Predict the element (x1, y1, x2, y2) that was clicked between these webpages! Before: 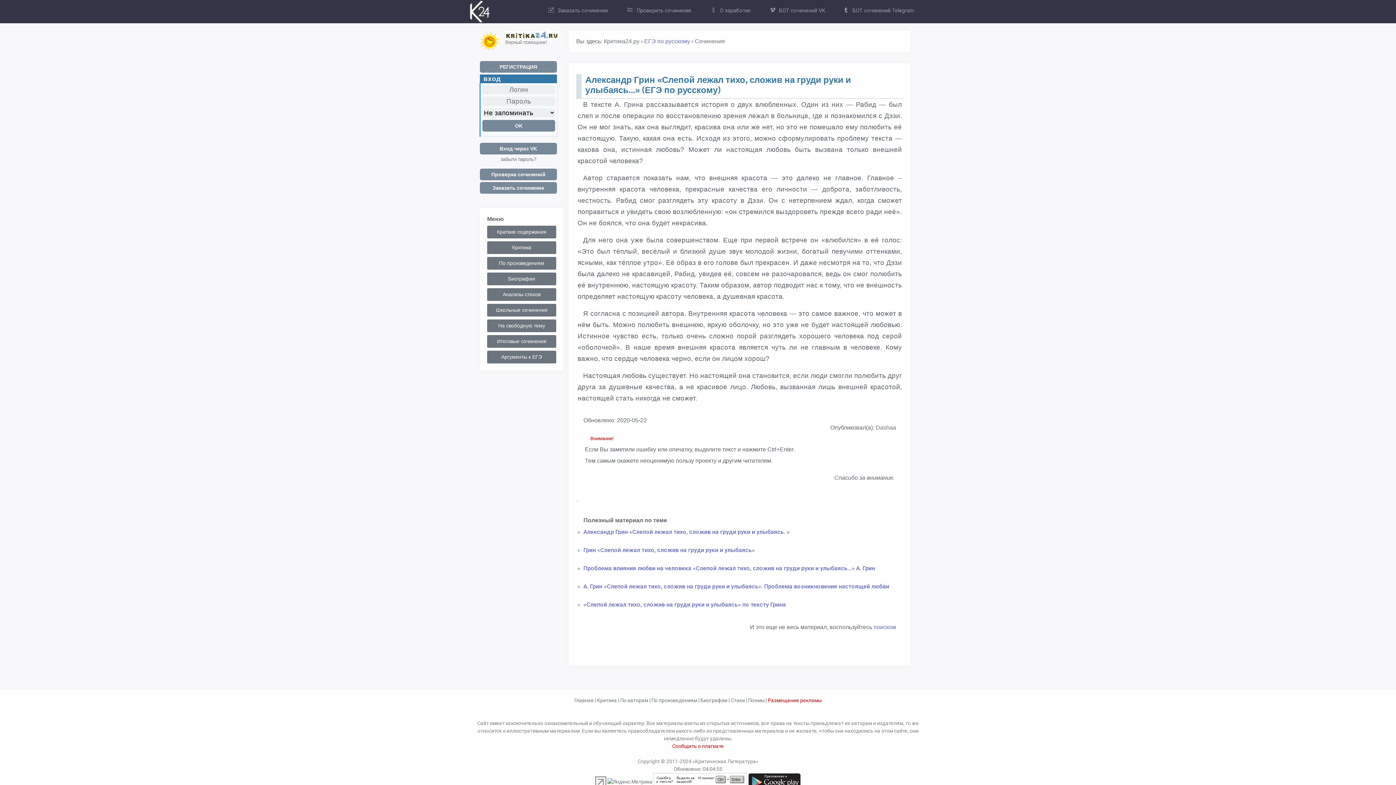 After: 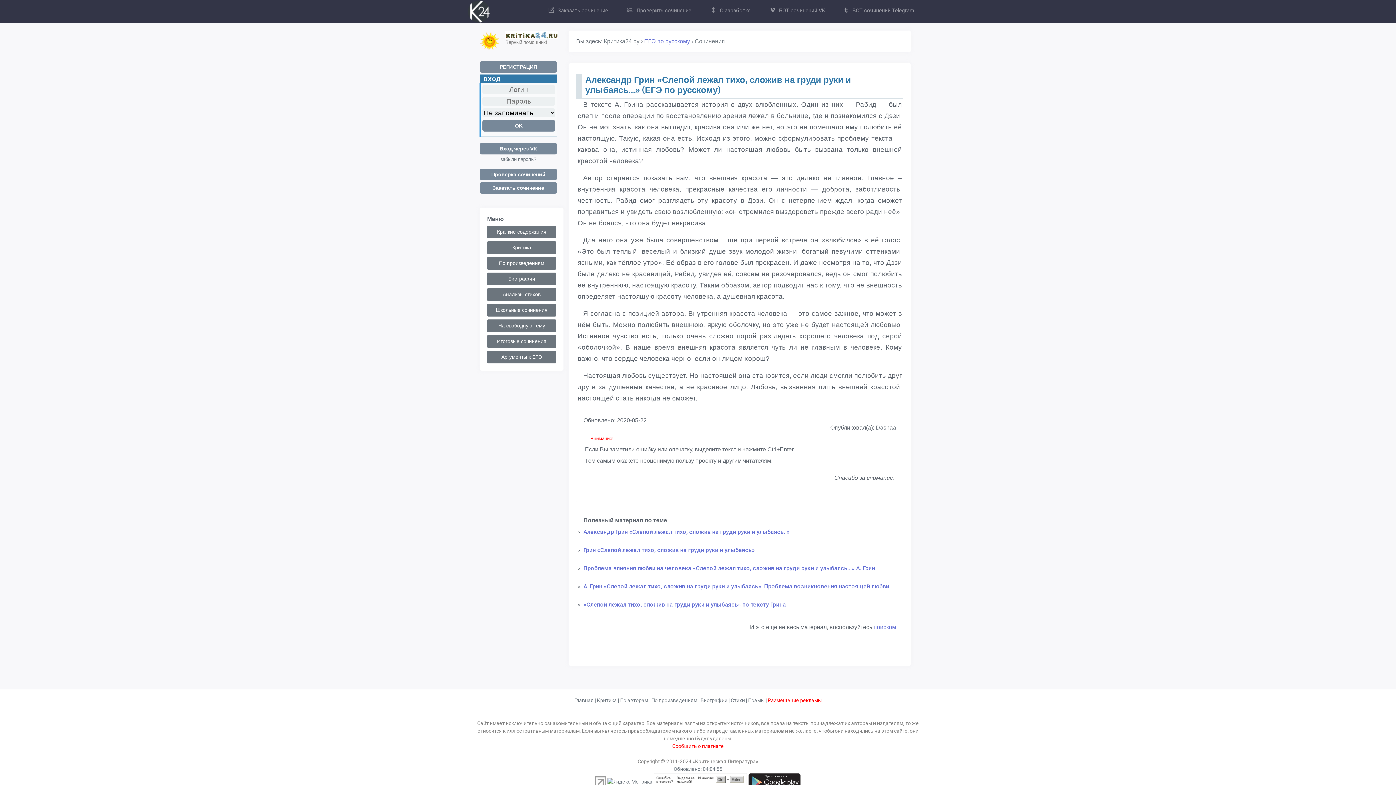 Action: bbox: (672, 743, 724, 749) label: Сообщить о плагиате